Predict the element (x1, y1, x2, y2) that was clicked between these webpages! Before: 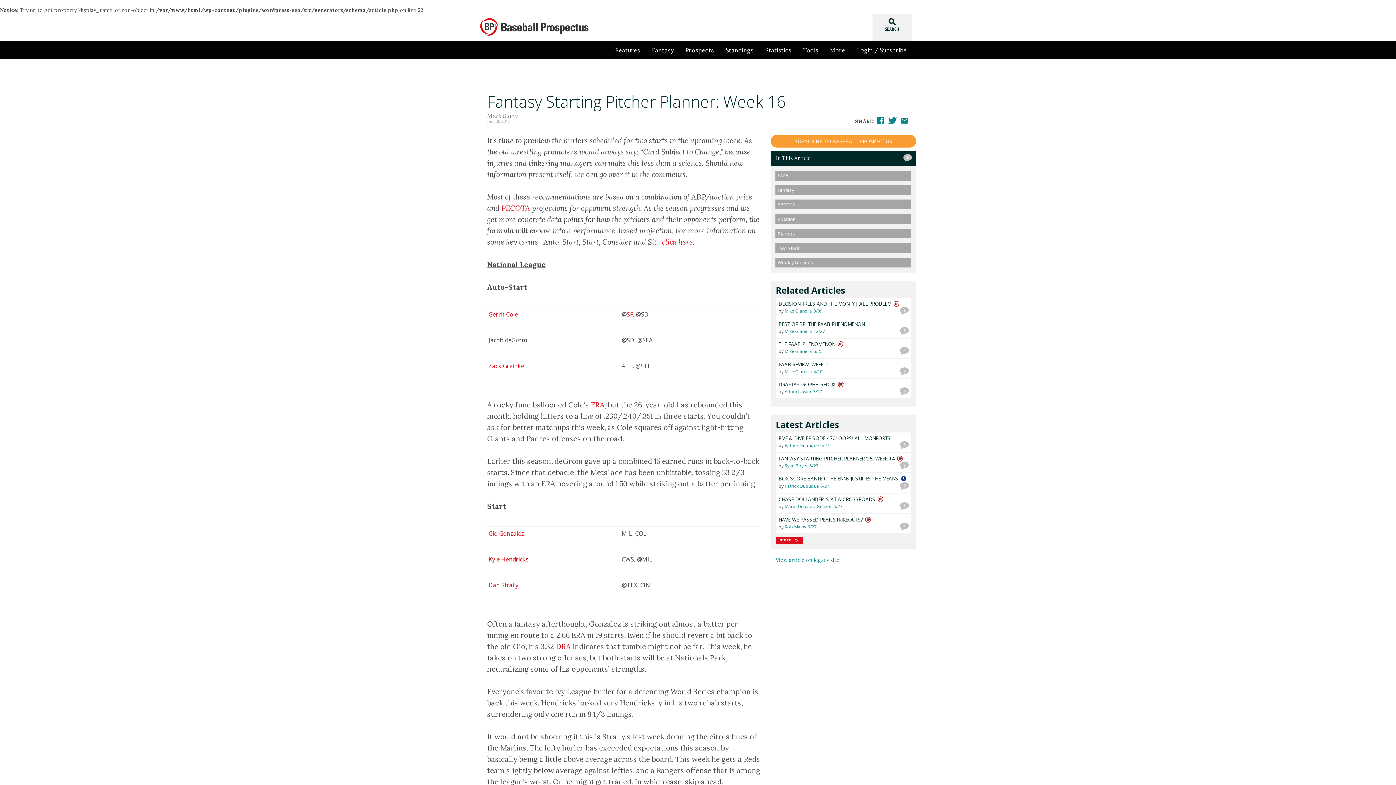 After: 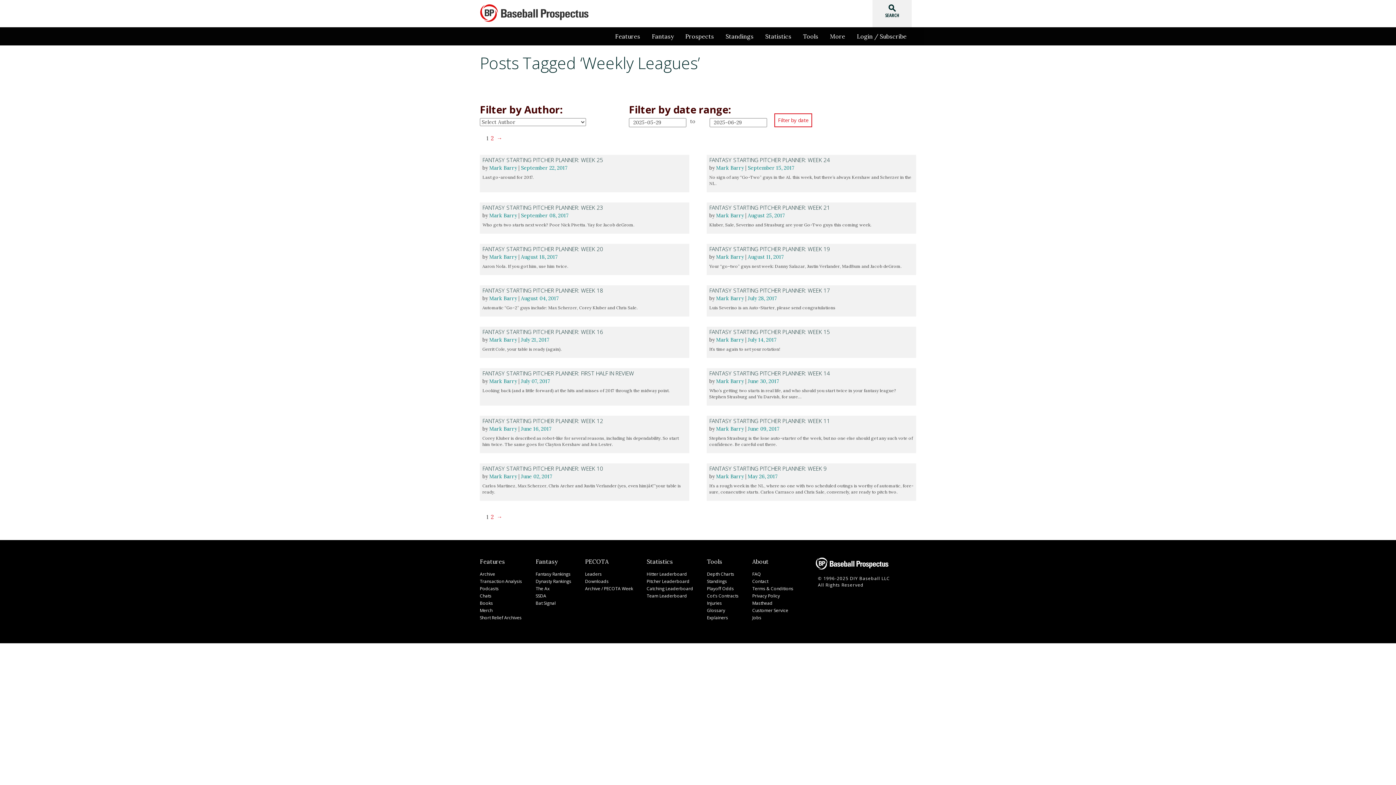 Action: bbox: (777, 258, 909, 266) label: Weekly Leagues